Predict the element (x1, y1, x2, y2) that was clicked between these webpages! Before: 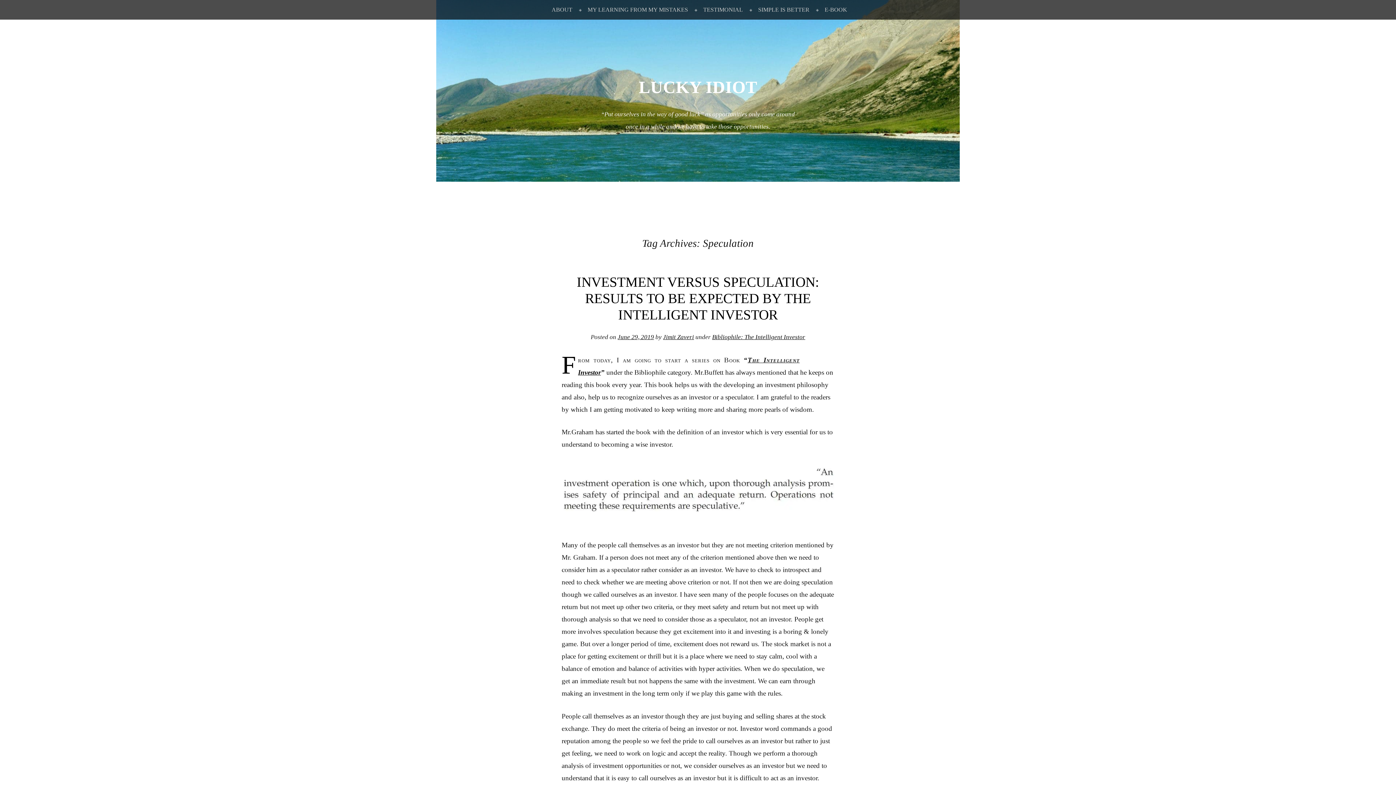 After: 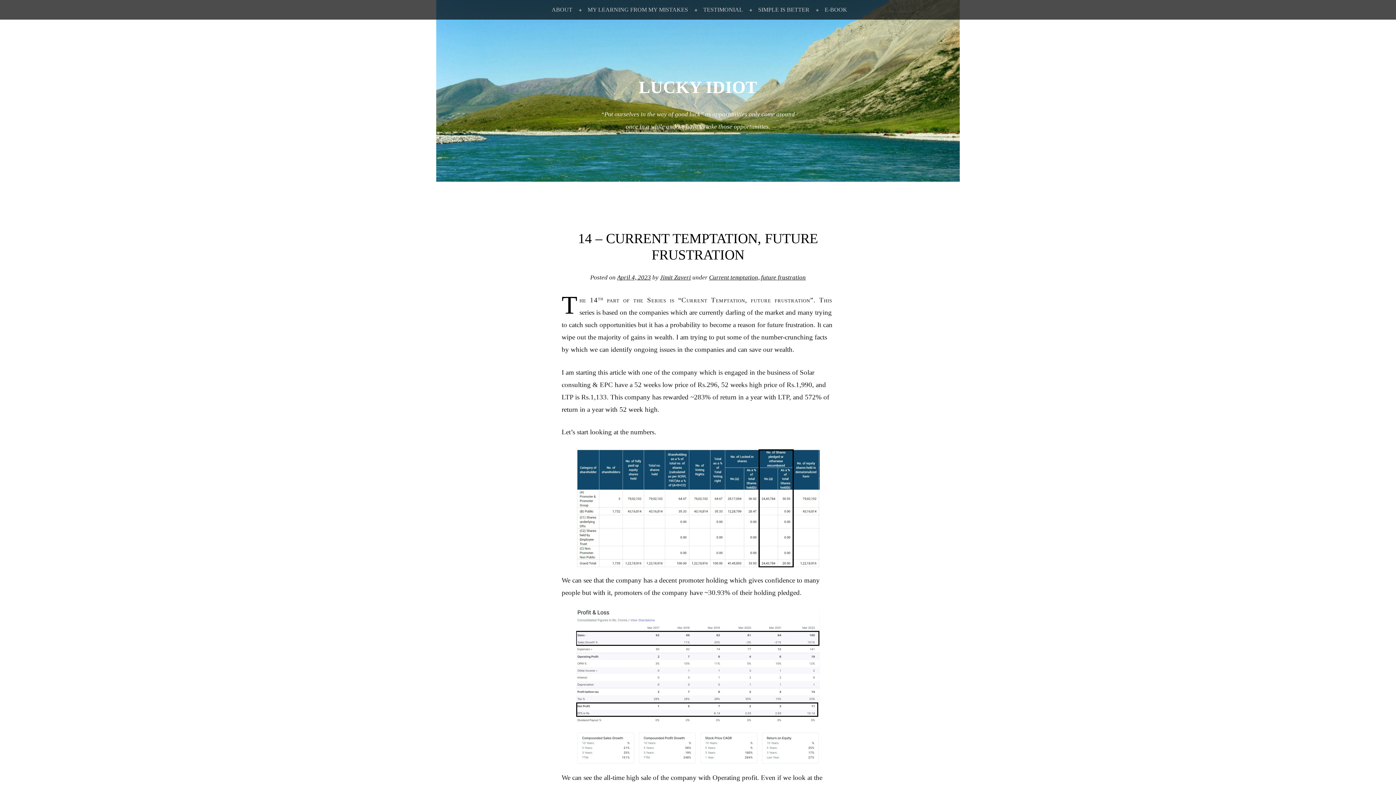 Action: bbox: (638, 77, 757, 96) label: LUCKY IDIOT